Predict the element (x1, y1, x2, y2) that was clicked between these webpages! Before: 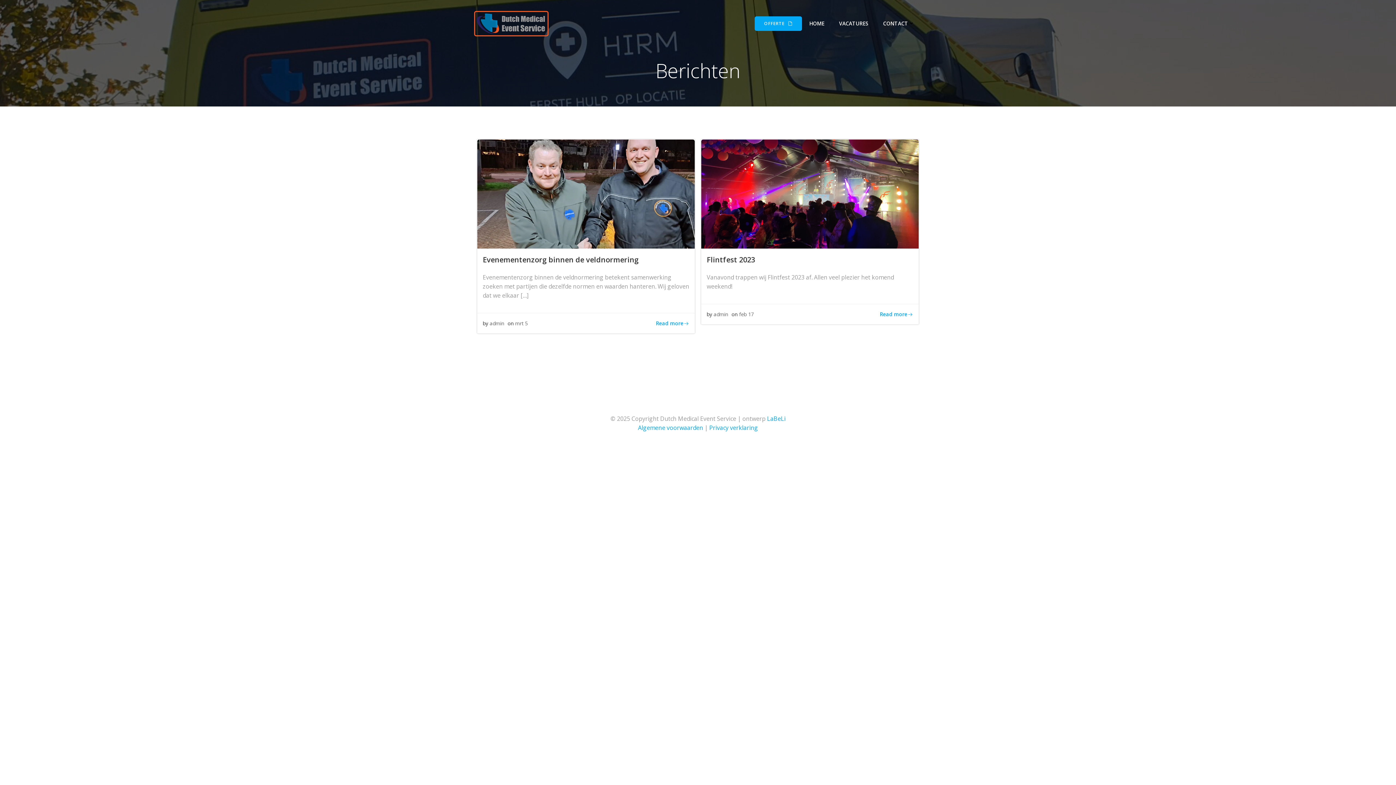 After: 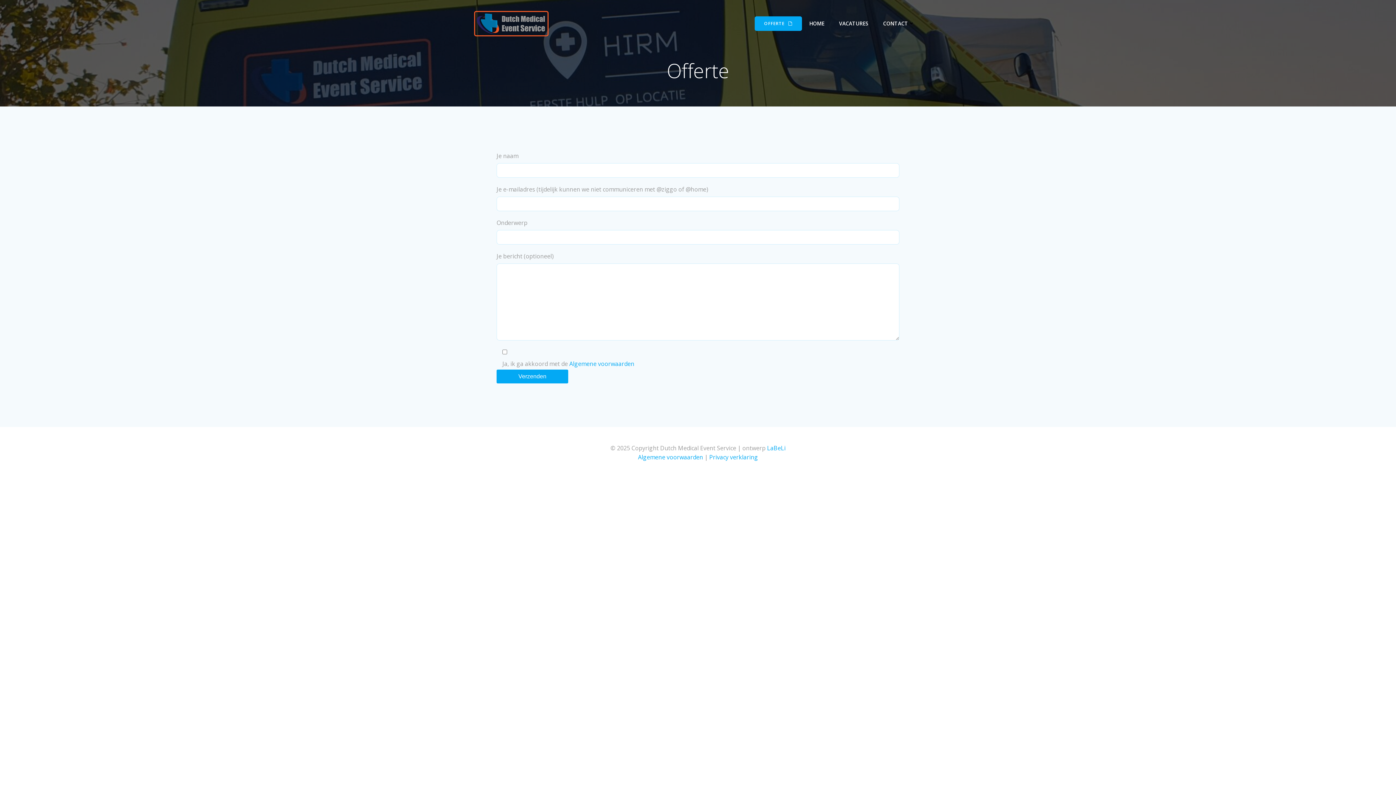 Action: bbox: (754, 16, 802, 30) label: OFFERTE